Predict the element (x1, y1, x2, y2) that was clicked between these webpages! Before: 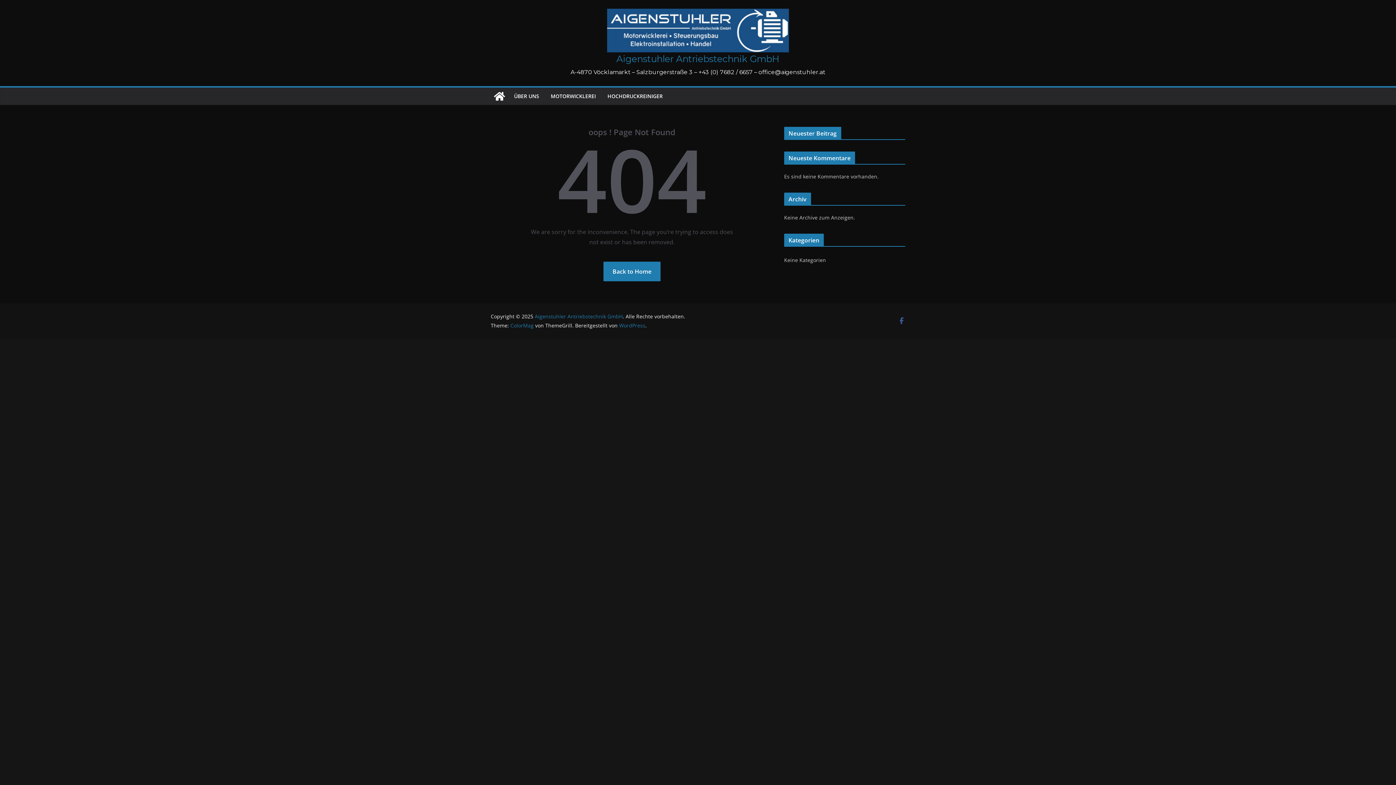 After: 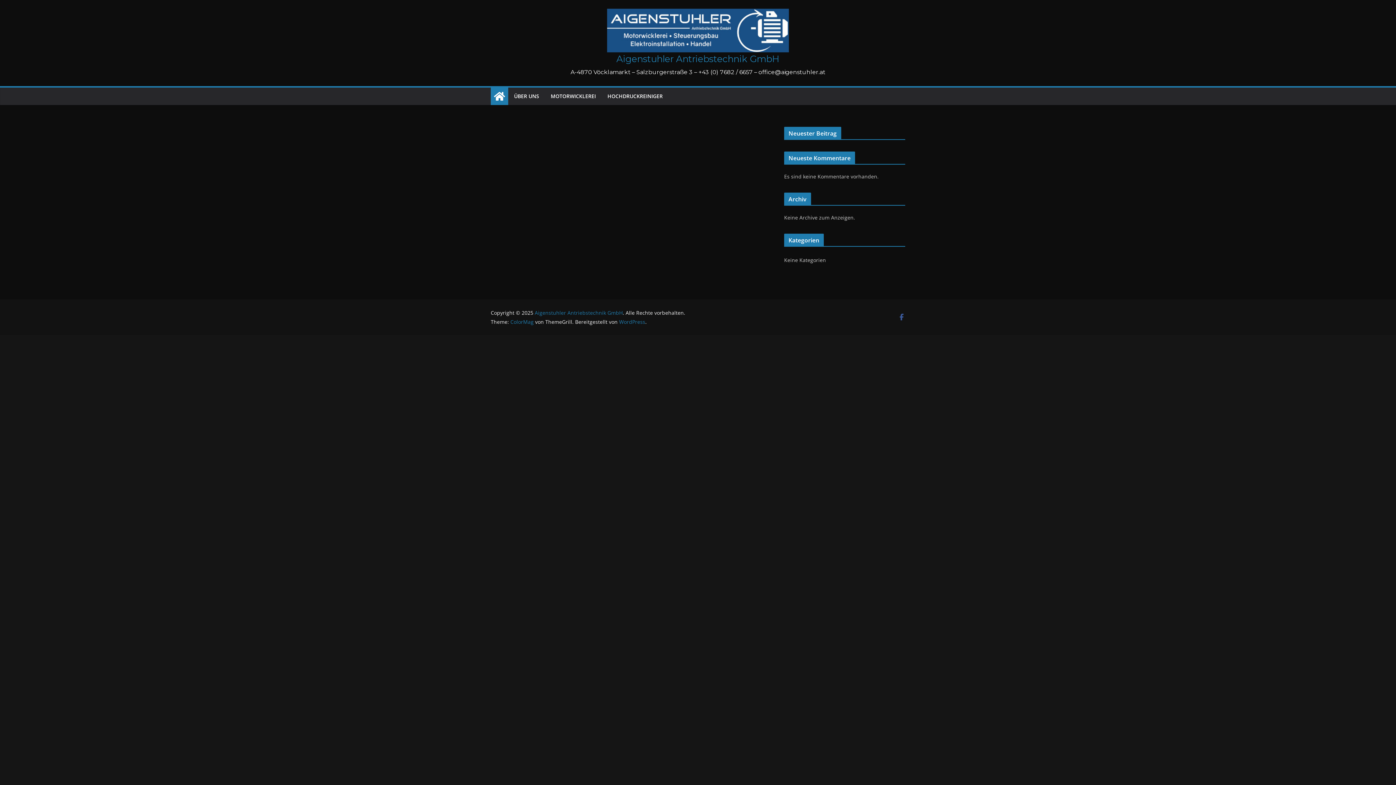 Action: label: Back to Home bbox: (603, 261, 660, 281)